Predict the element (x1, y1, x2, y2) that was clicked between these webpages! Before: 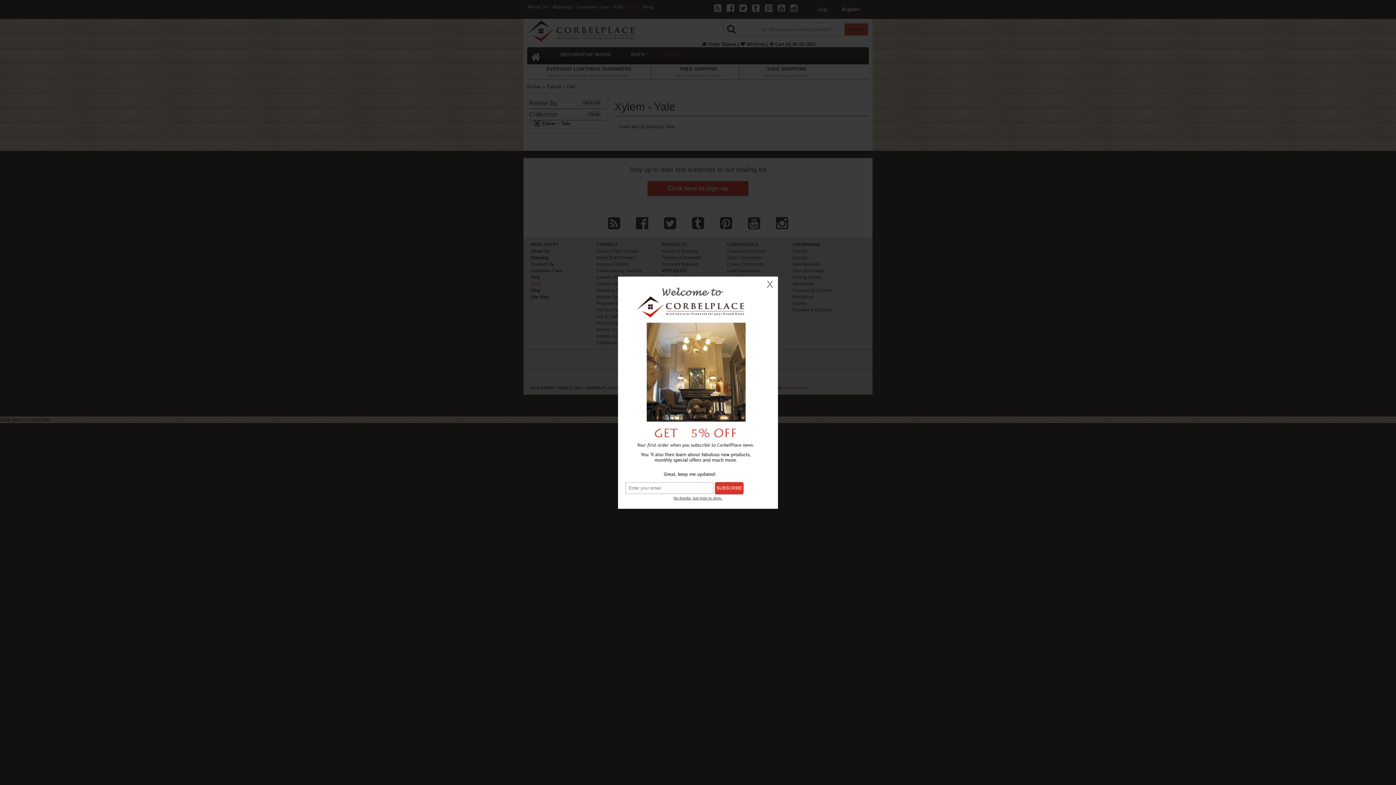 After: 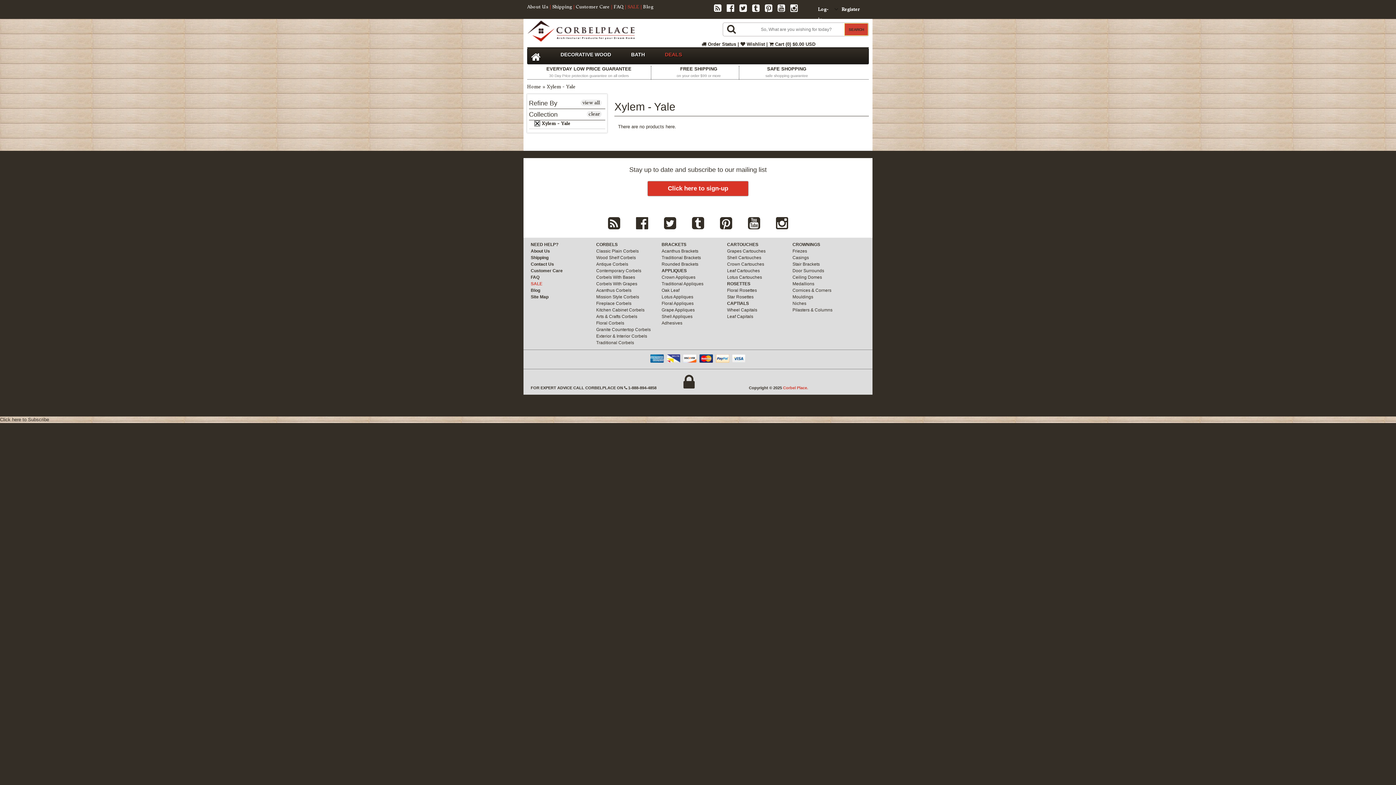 Action: label: No thanks, just here to shop. bbox: (673, 496, 722, 500)